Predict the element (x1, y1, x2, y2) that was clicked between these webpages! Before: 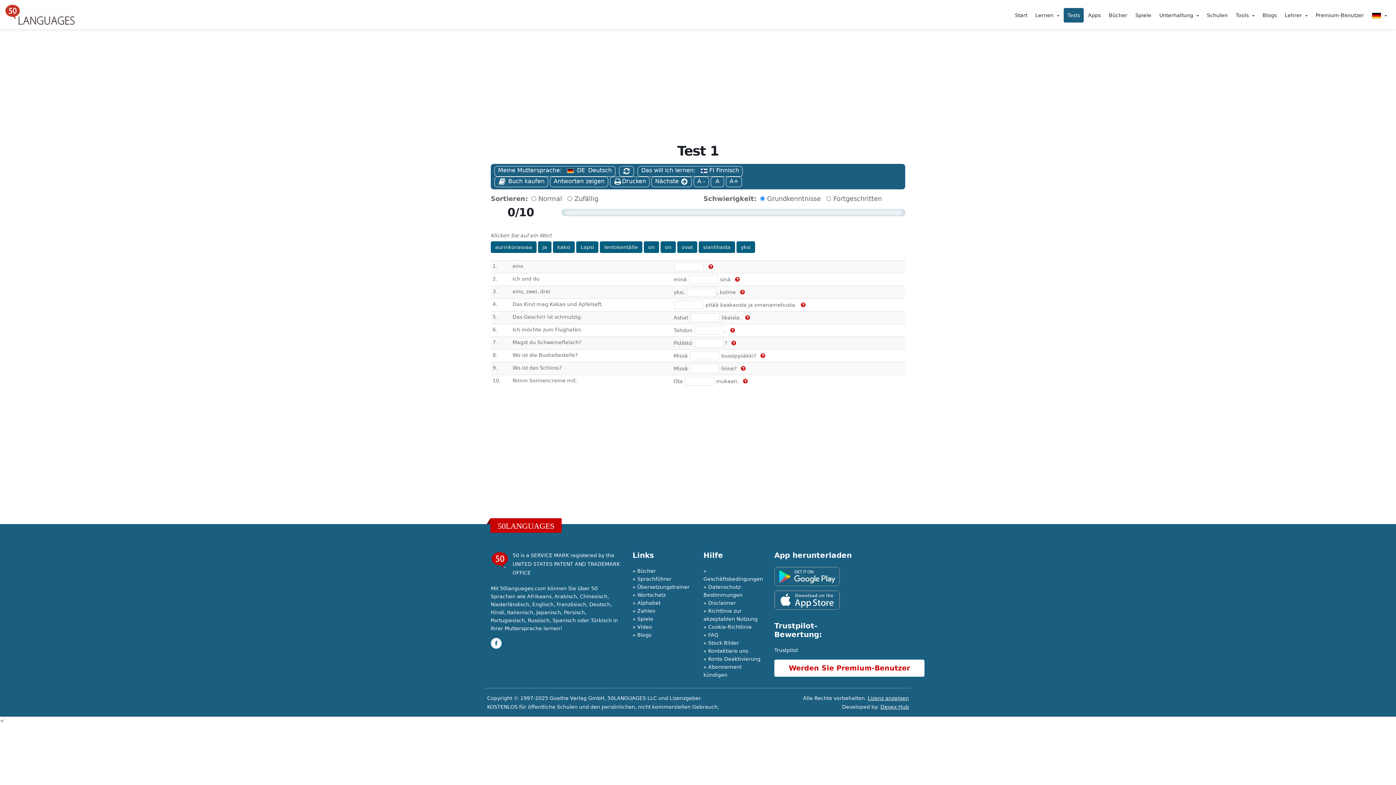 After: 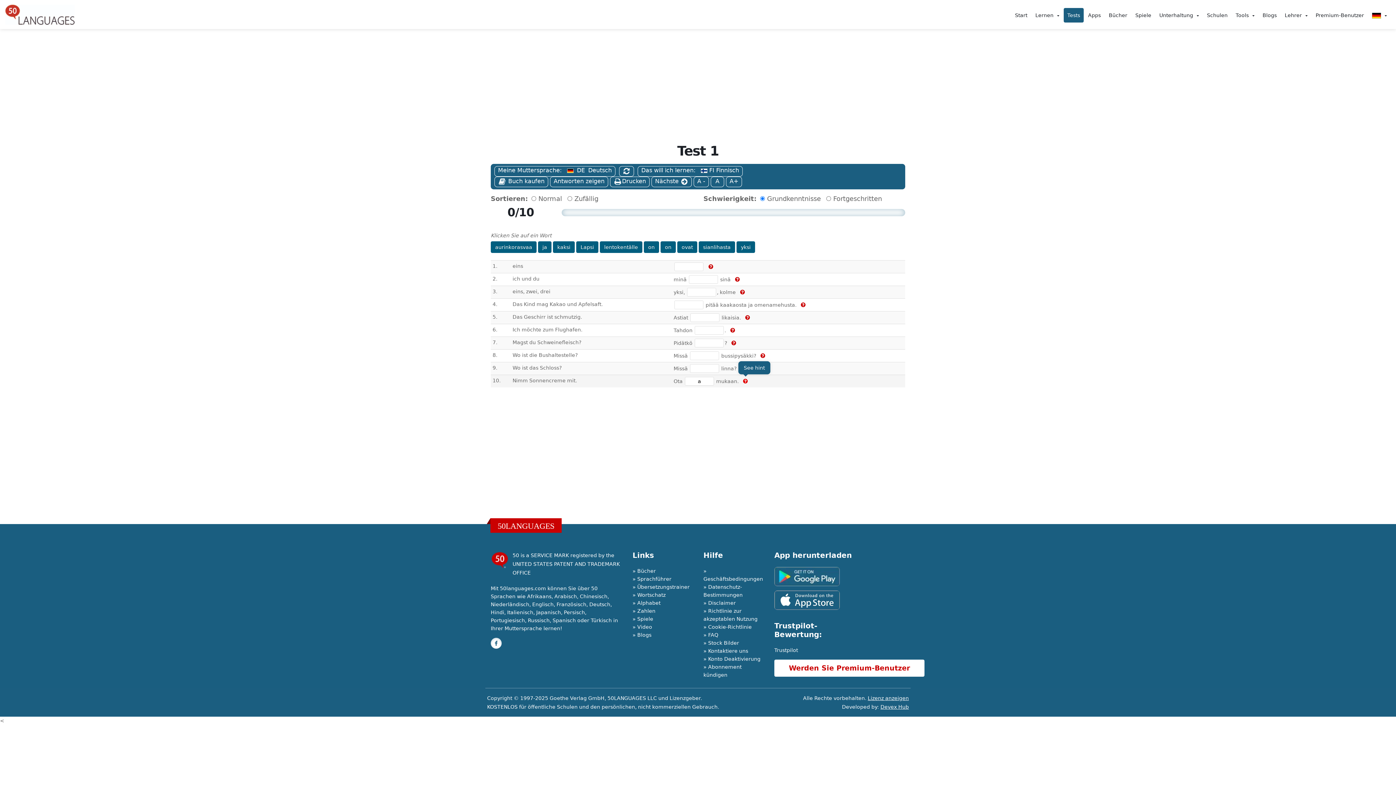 Action: bbox: (743, 378, 748, 384) label: hint